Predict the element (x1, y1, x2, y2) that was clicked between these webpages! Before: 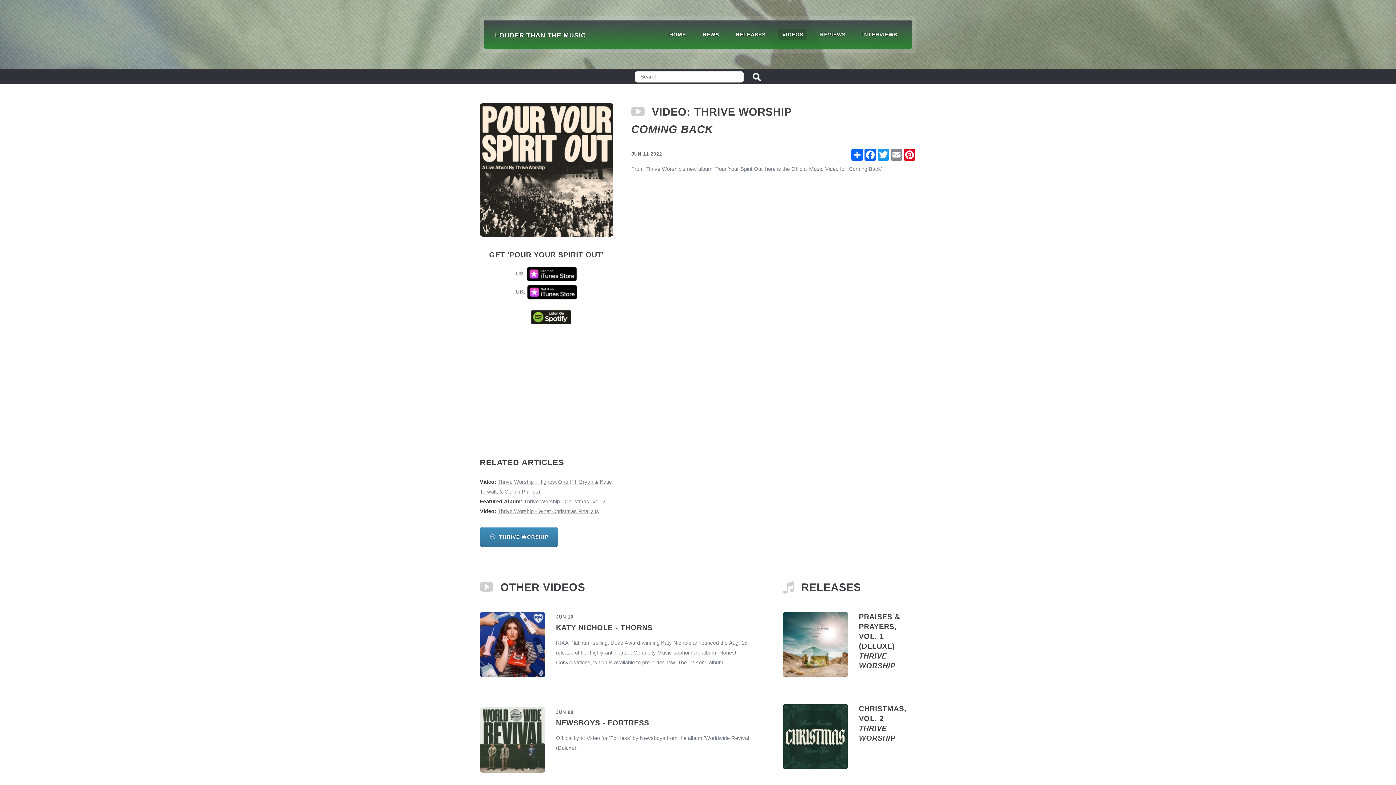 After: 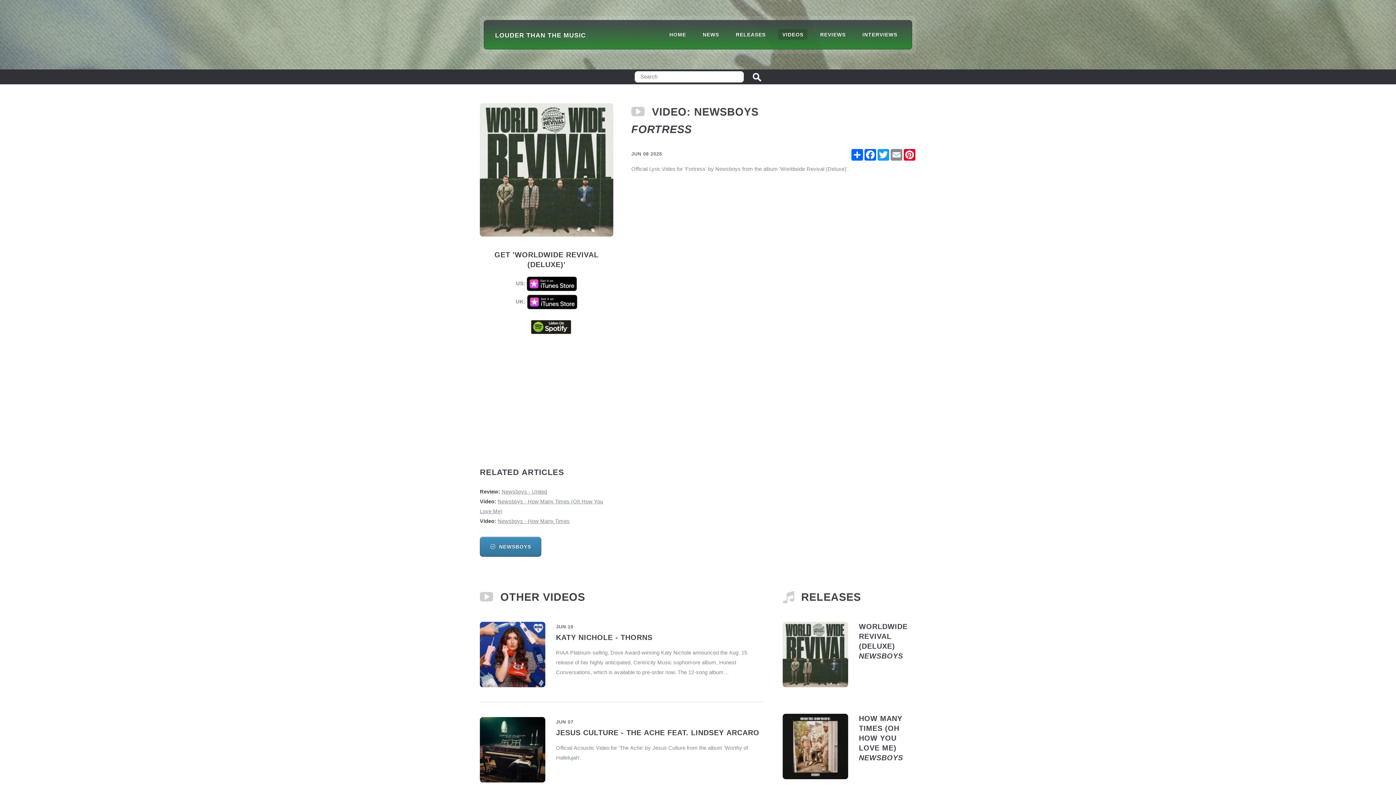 Action: bbox: (480, 707, 545, 772)